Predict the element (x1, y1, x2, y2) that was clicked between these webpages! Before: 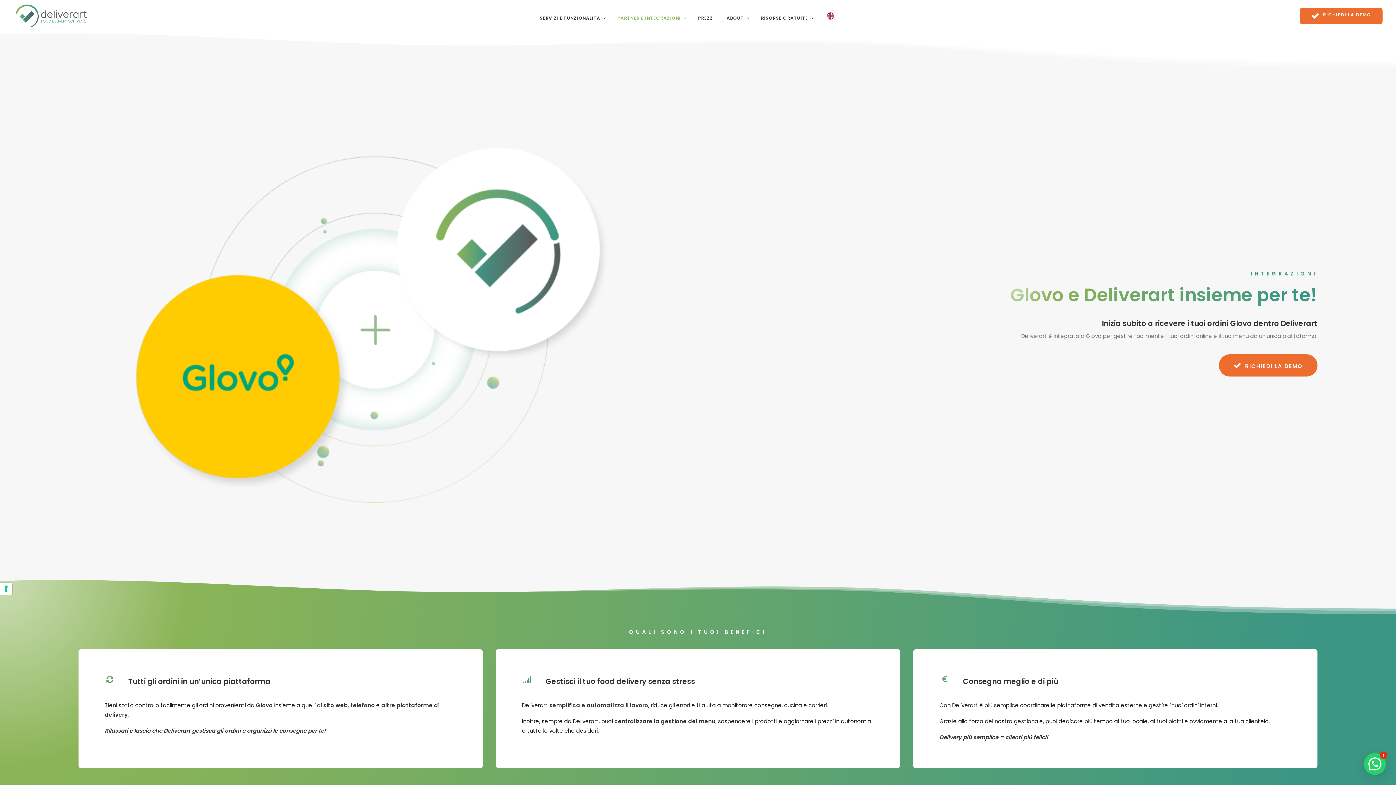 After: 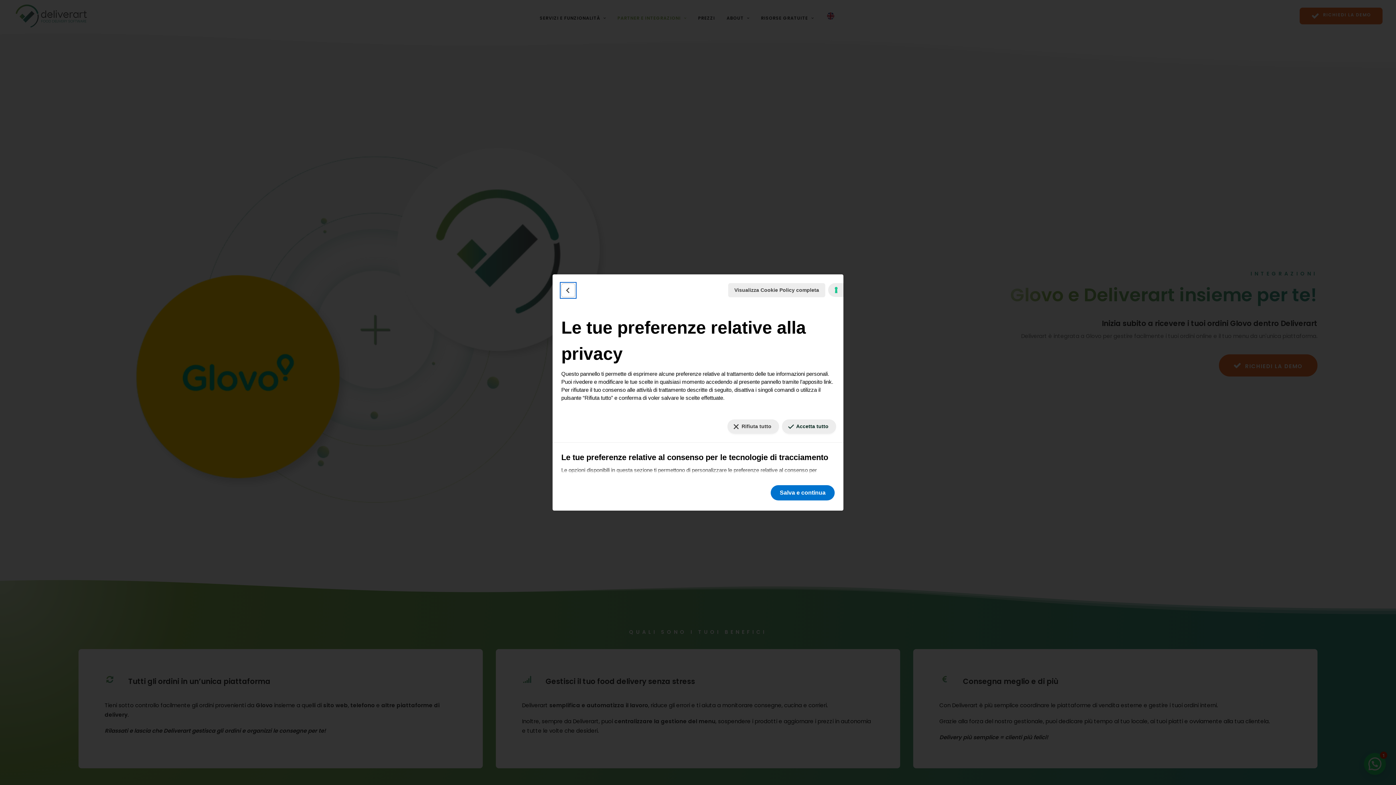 Action: label: Le tue preferenze relative al consenso per le tecnologie di tracciamento bbox: (0, 582, 12, 595)